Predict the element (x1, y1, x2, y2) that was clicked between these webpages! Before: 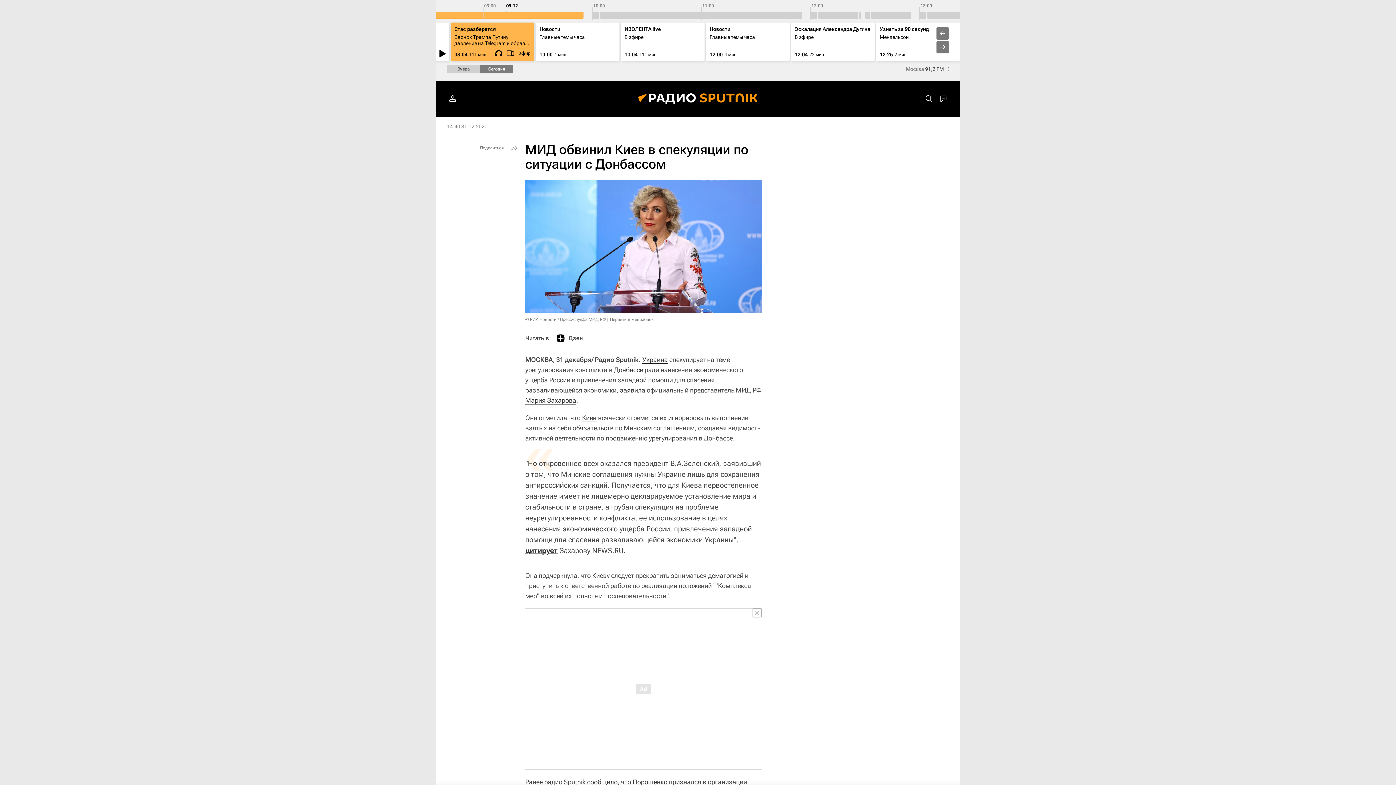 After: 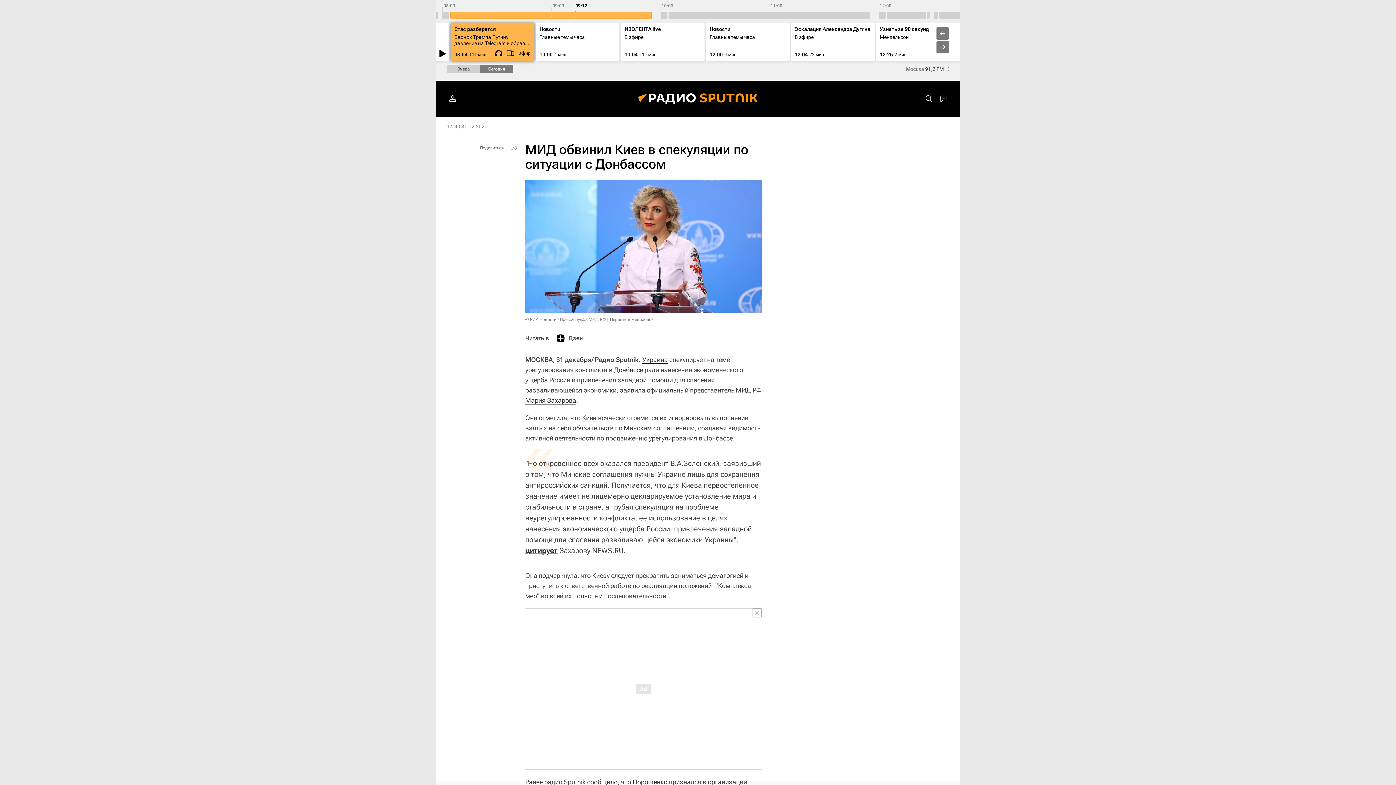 Action: bbox: (504, 47, 516, 58)